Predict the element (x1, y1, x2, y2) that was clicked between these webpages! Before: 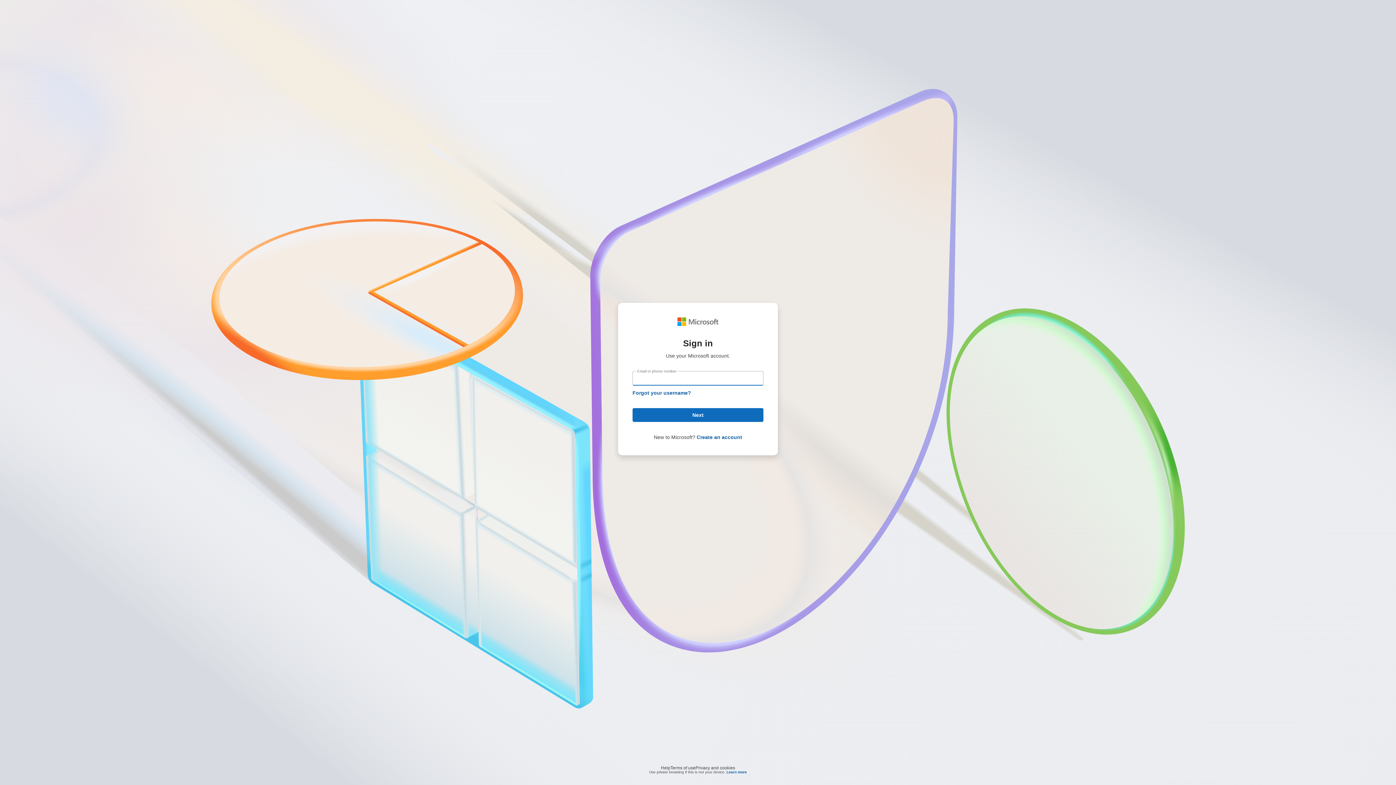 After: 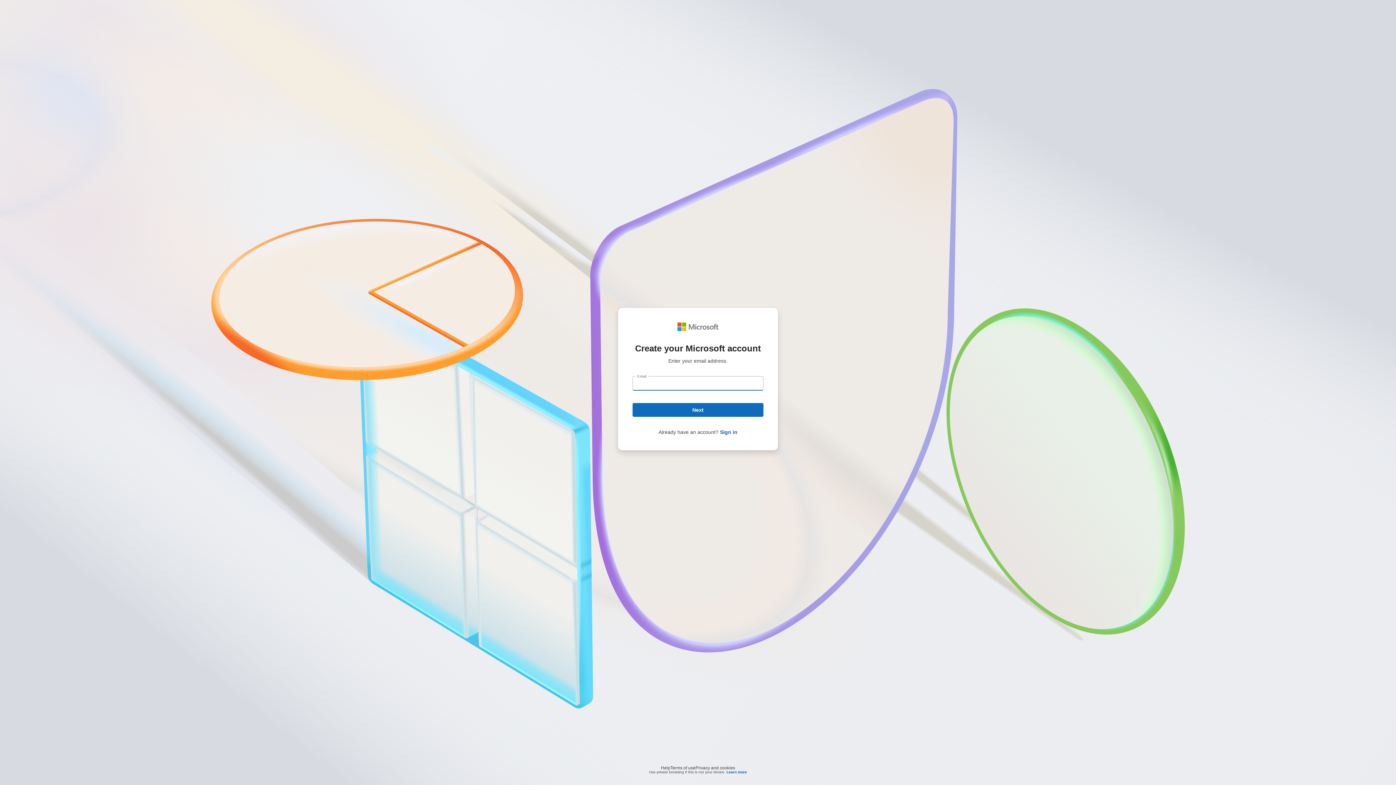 Action: bbox: (696, 434, 742, 440) label: Create an account